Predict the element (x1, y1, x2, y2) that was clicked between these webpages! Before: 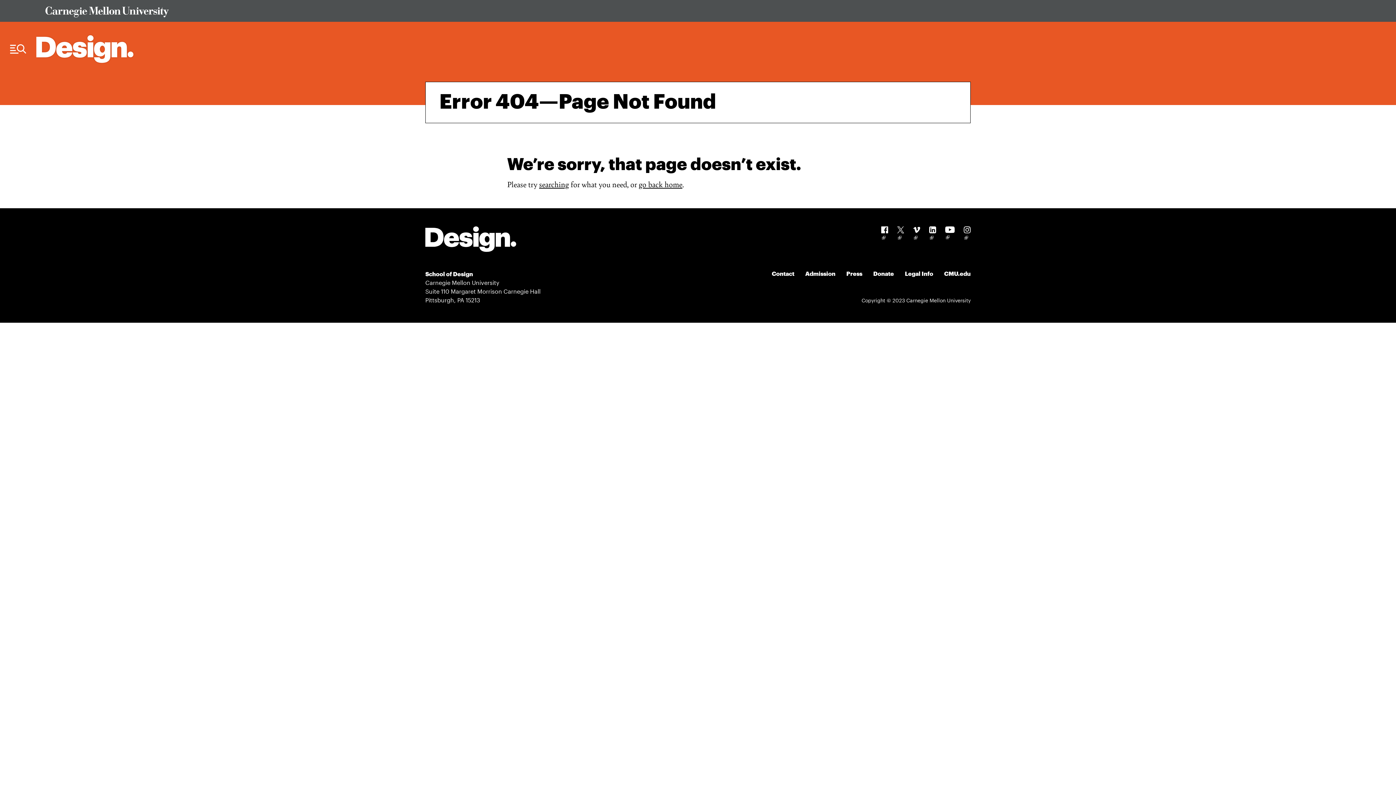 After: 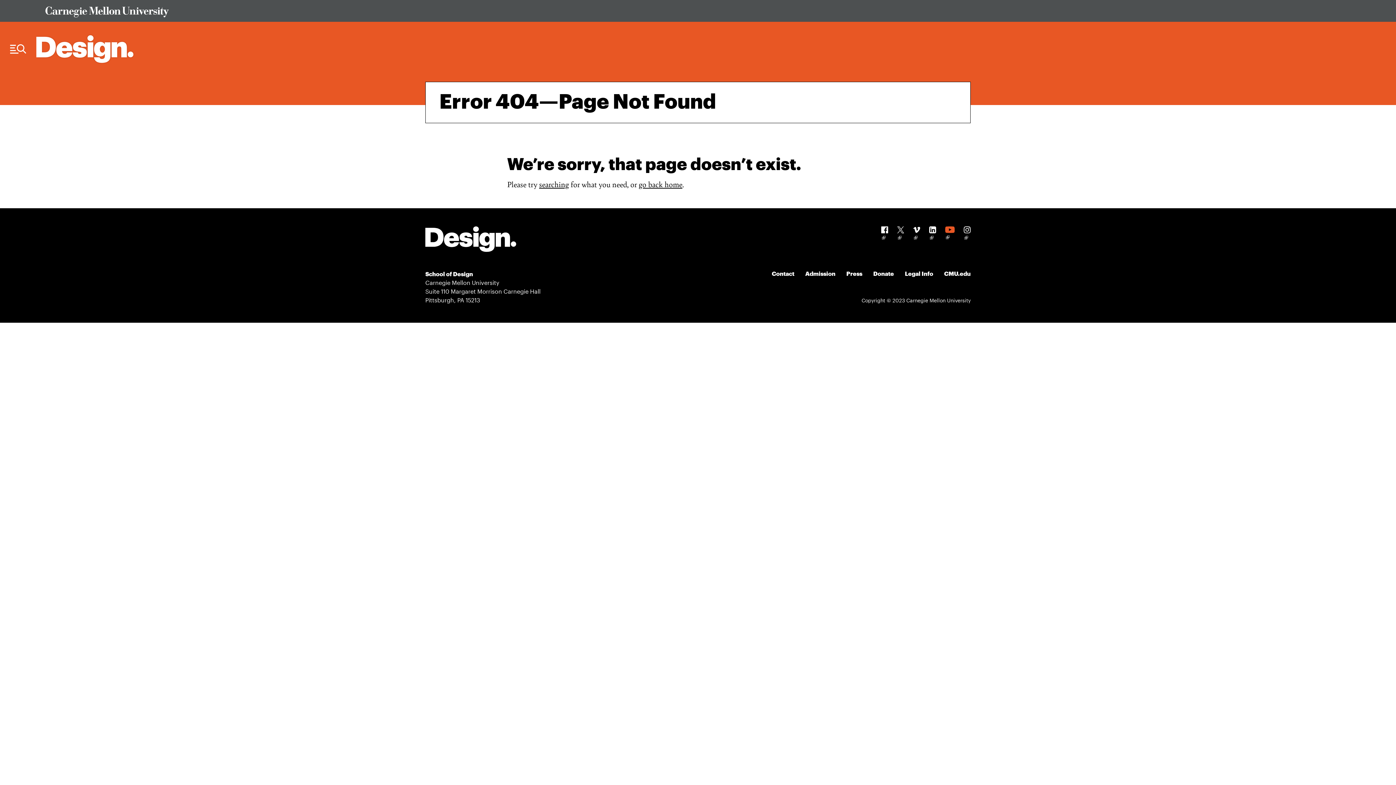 Action: bbox: (945, 226, 954, 241)